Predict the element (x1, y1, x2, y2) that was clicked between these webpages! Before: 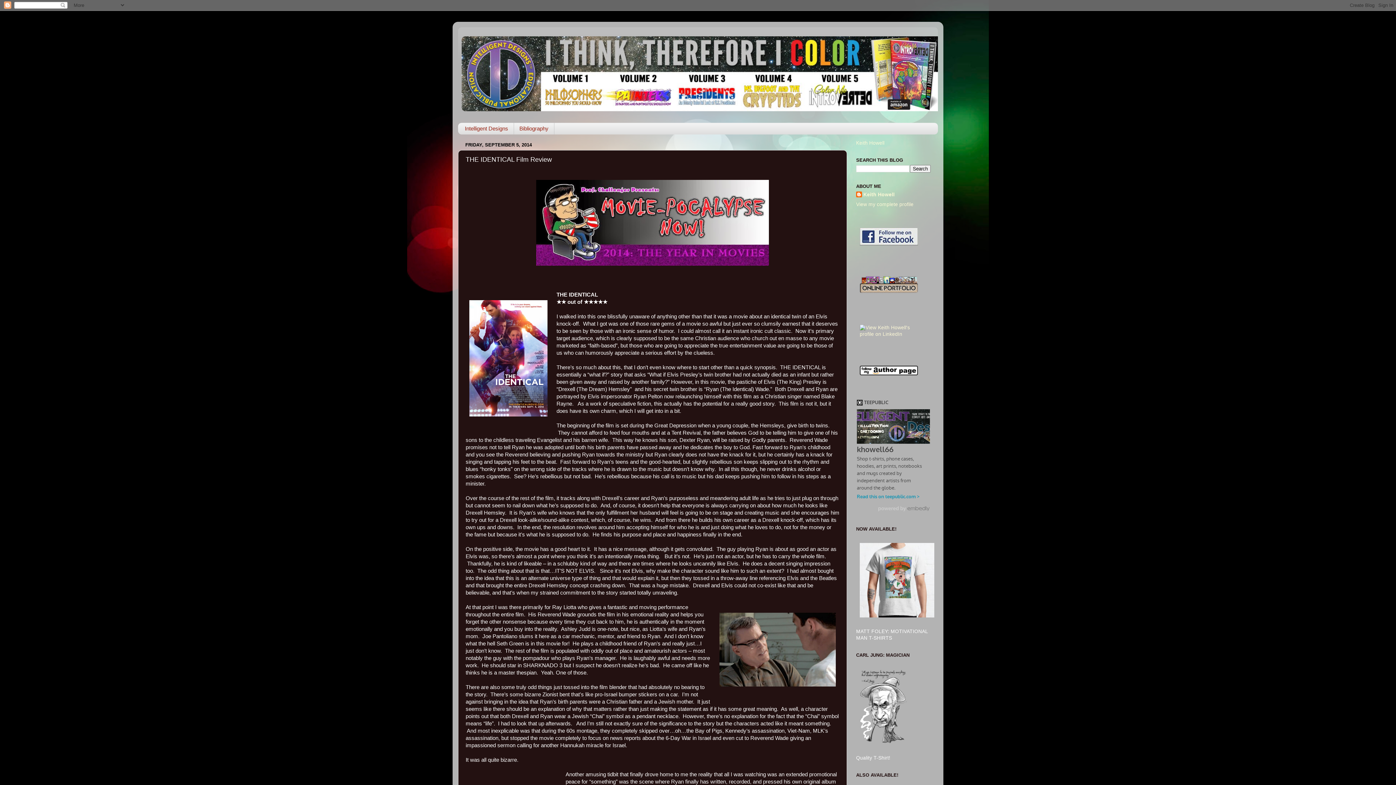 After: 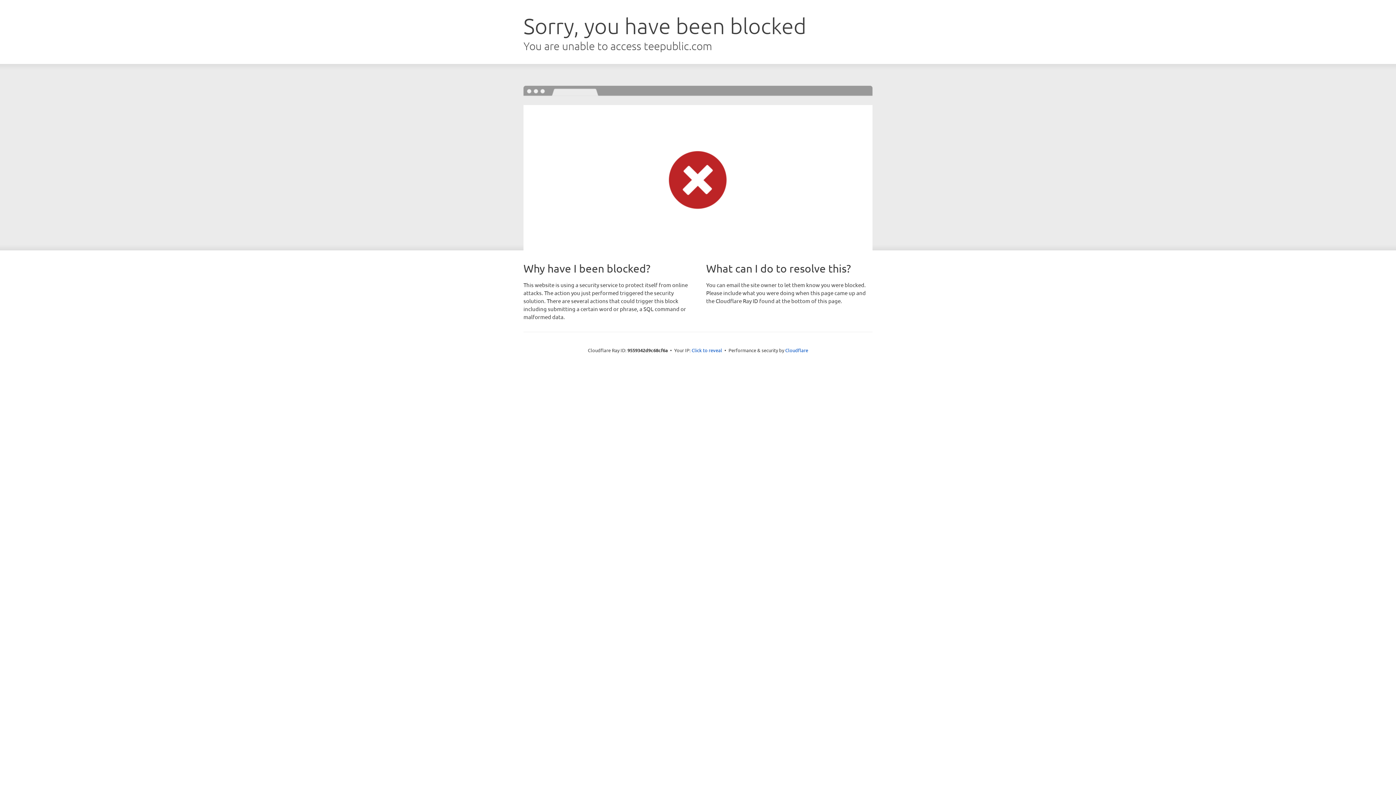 Action: bbox: (856, 748, 911, 754)